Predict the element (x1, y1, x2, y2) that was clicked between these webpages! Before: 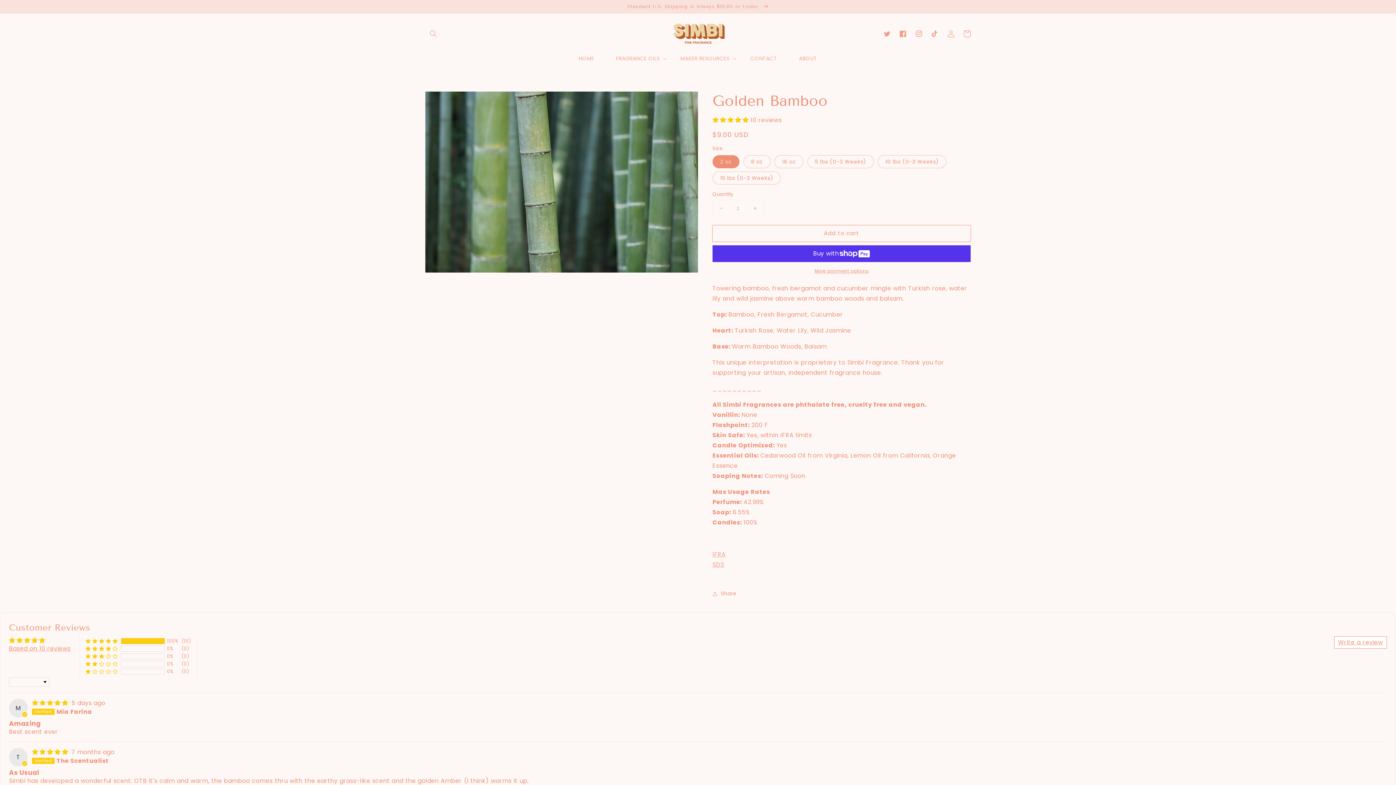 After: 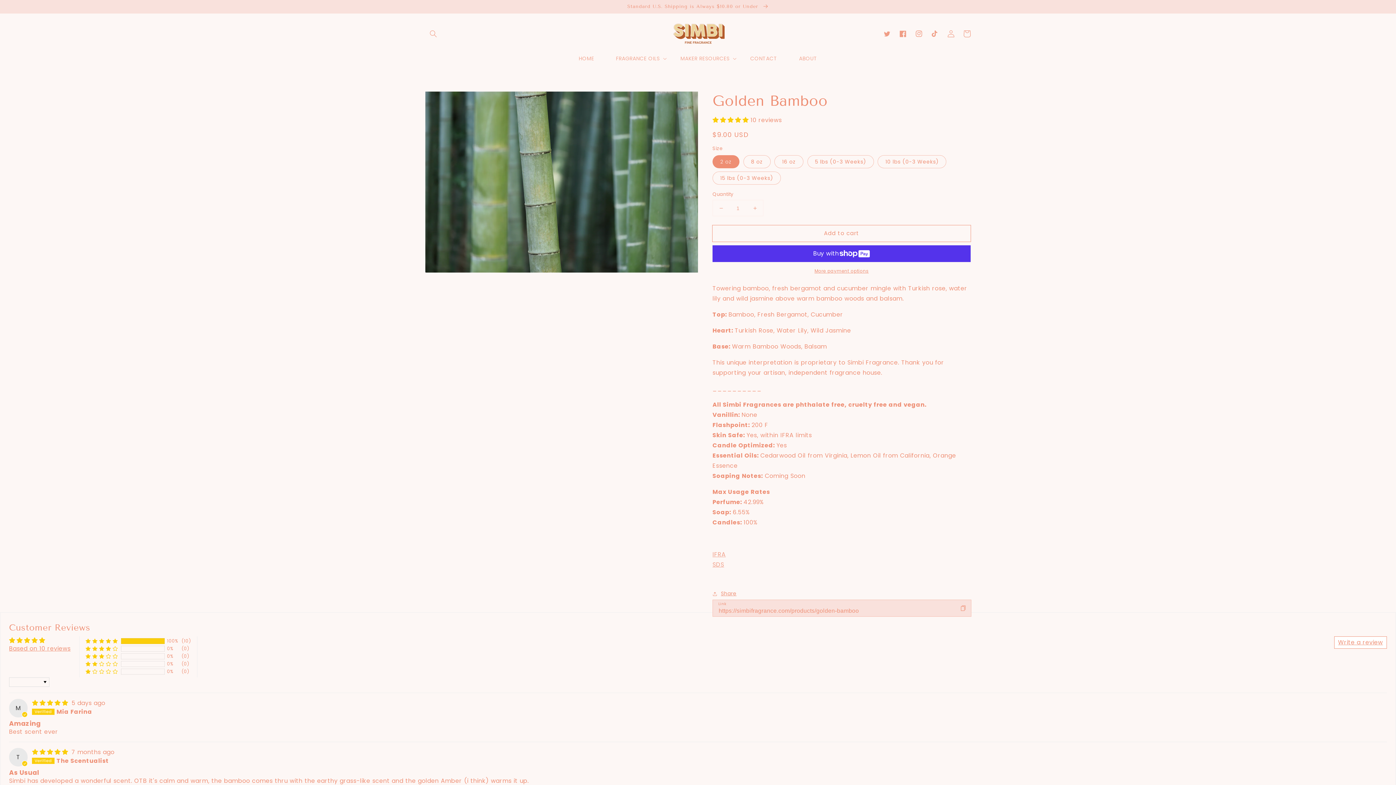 Action: bbox: (712, 589, 736, 598) label: Share